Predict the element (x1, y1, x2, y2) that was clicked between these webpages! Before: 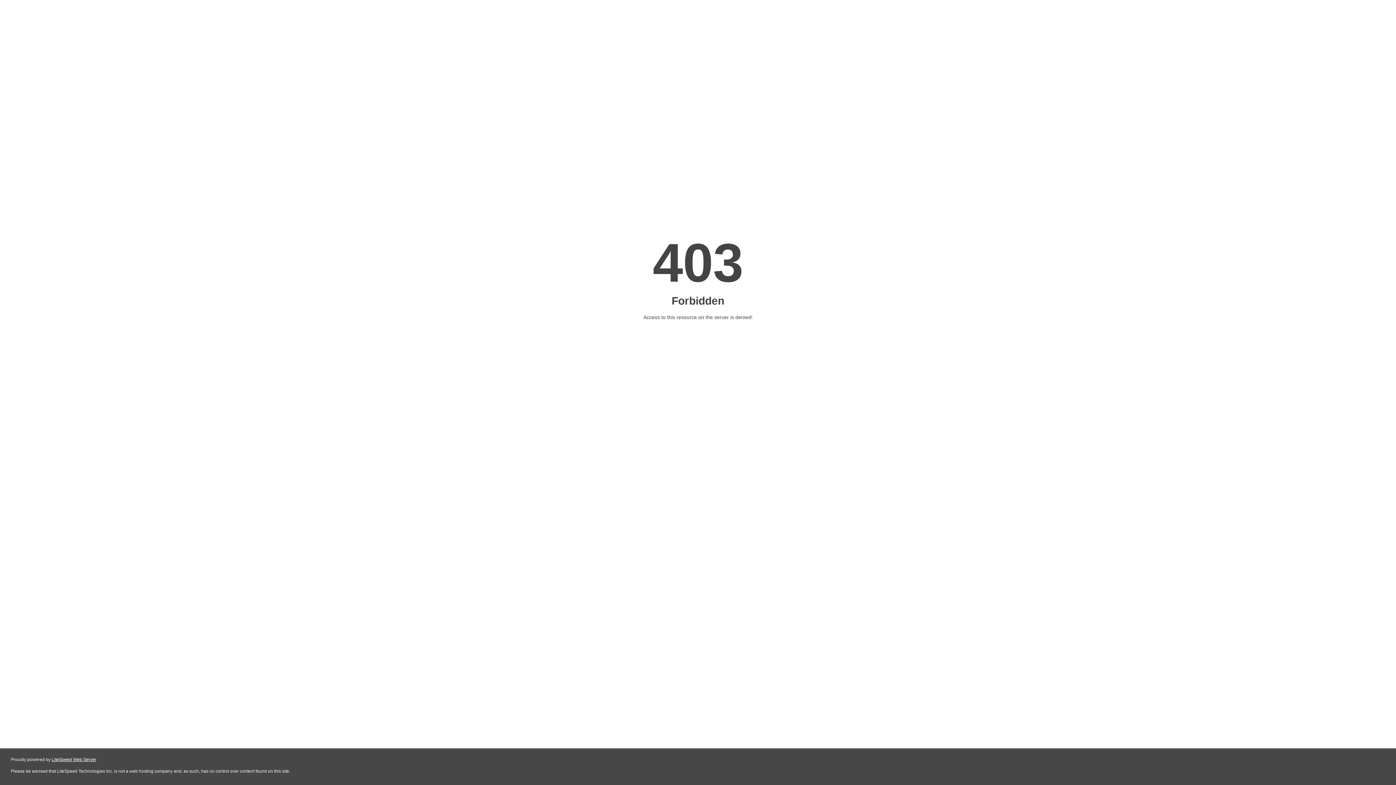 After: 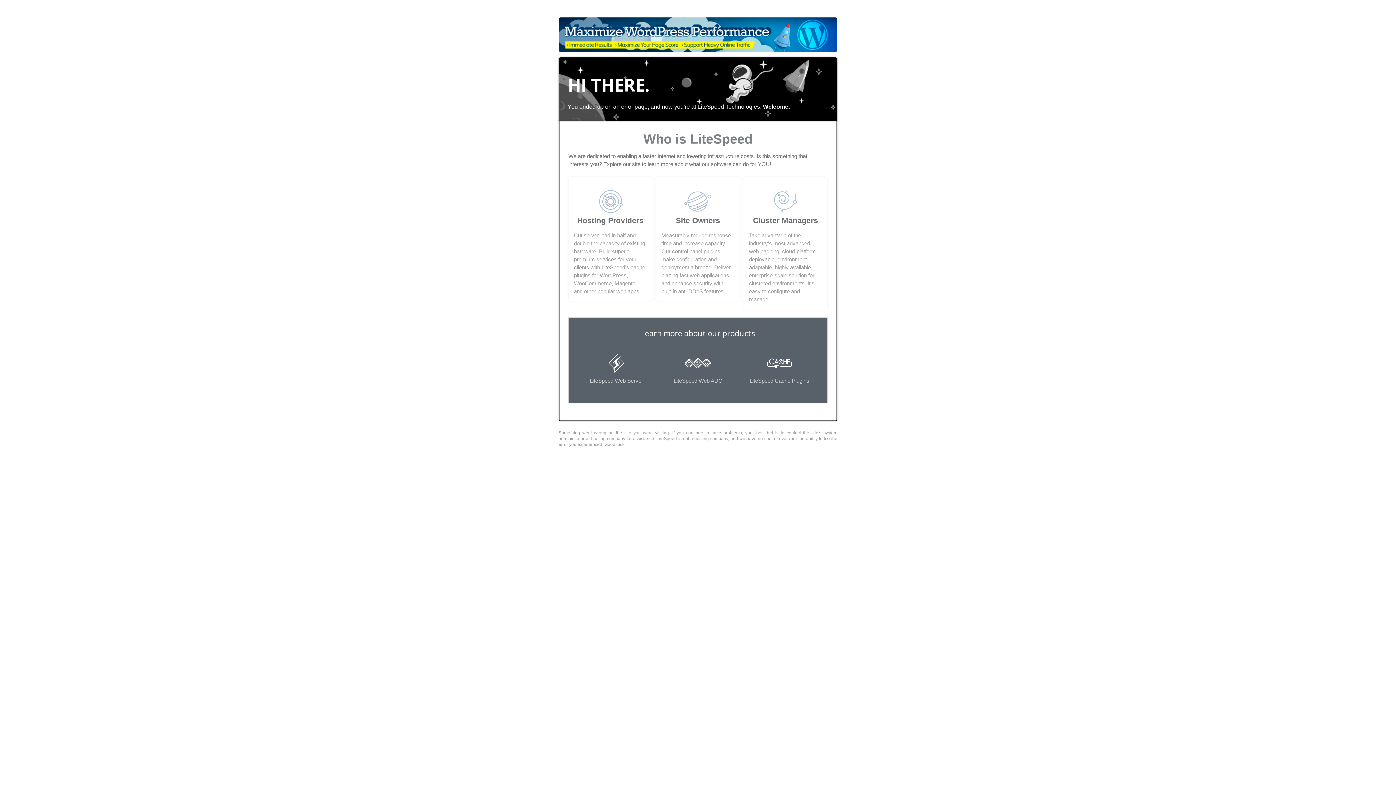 Action: bbox: (51, 757, 96, 762) label: LiteSpeed Web Server